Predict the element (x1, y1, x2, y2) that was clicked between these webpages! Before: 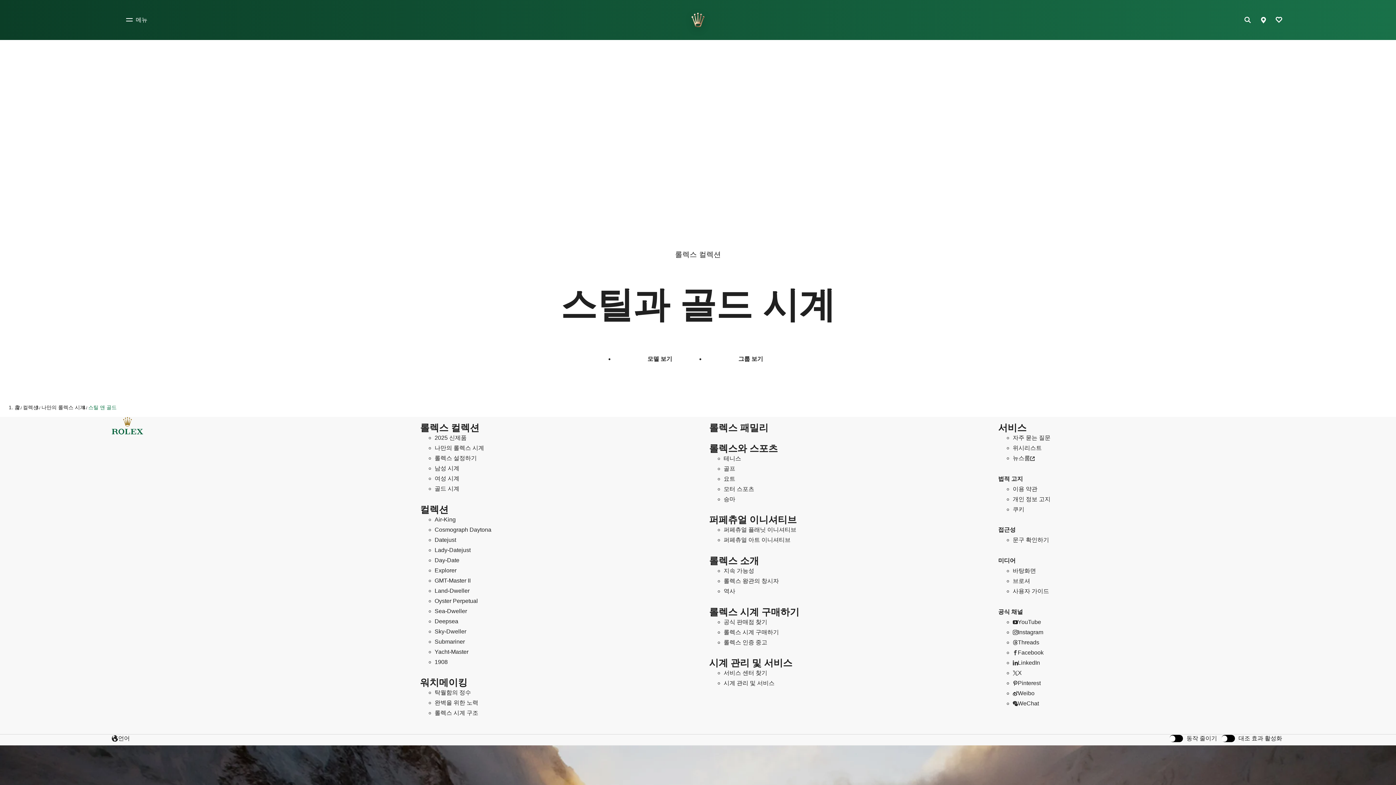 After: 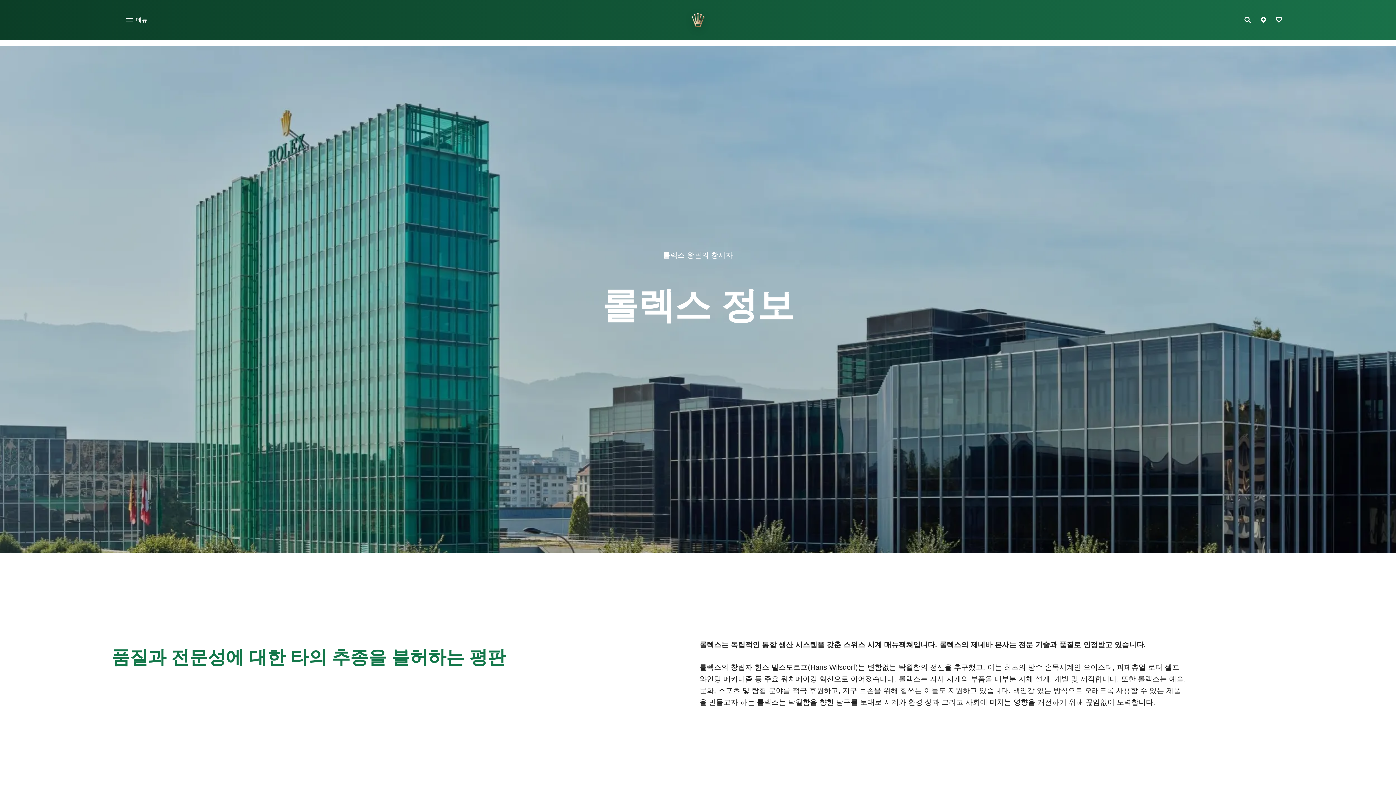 Action: label: 롤렉스 소개 bbox: (709, 555, 992, 566)